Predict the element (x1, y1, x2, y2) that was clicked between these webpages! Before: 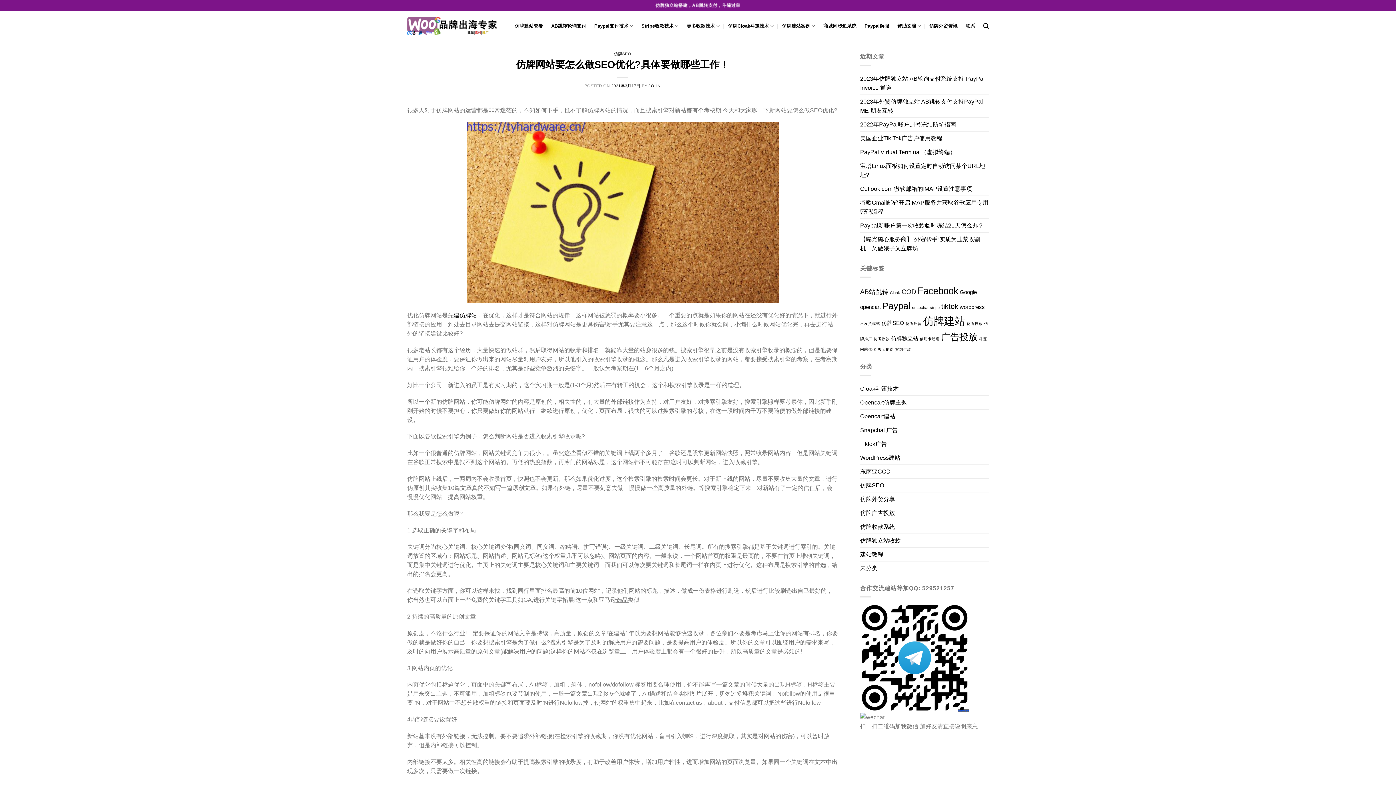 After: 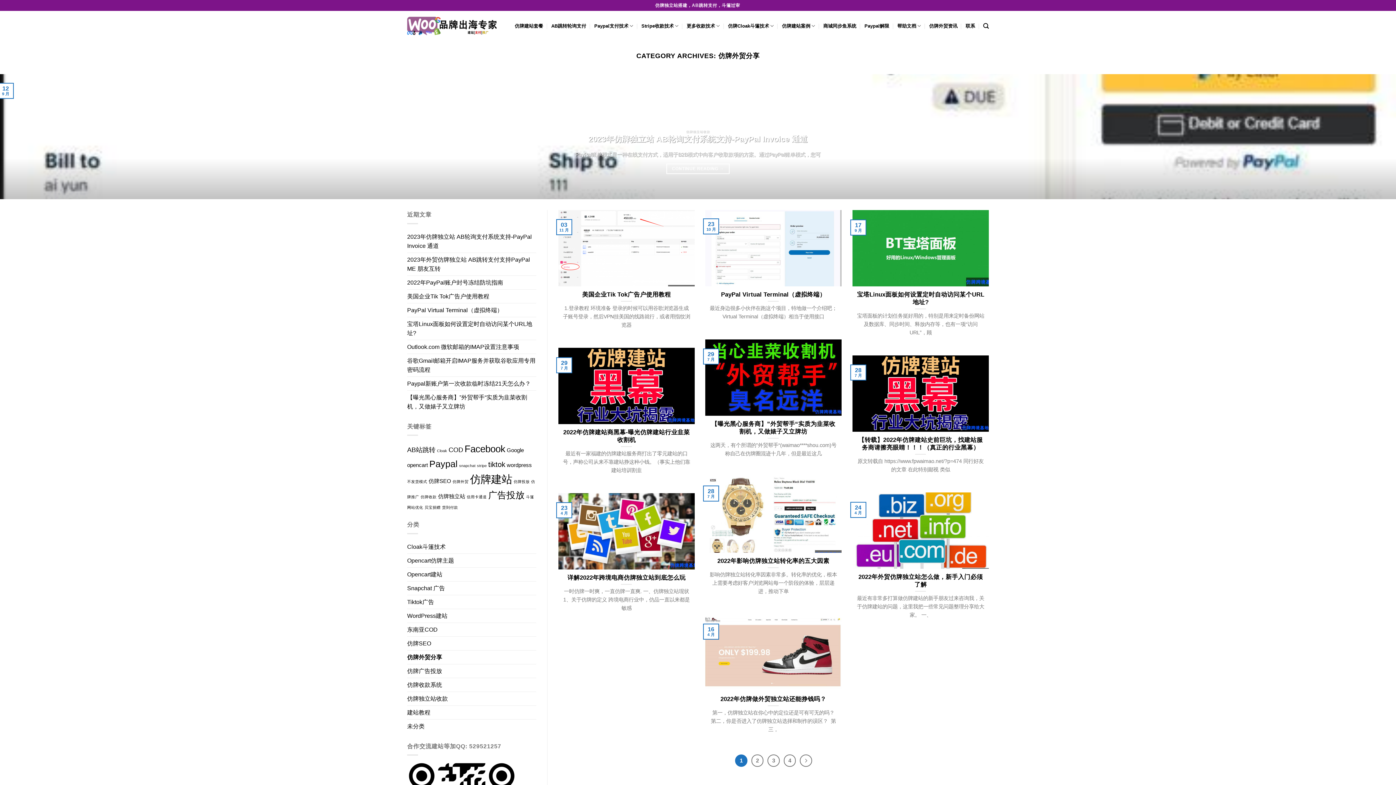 Action: label: 仿牌外贸分享 bbox: (860, 492, 895, 506)